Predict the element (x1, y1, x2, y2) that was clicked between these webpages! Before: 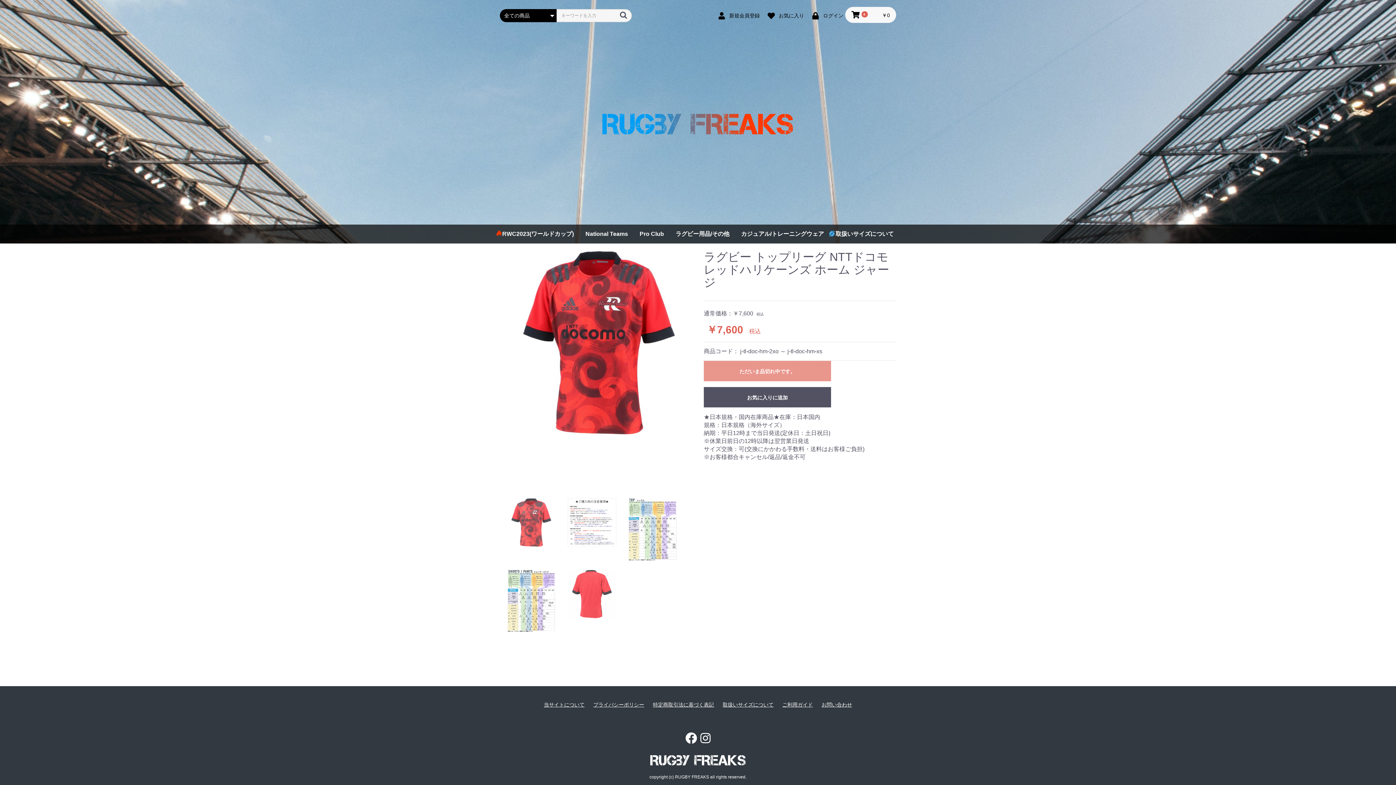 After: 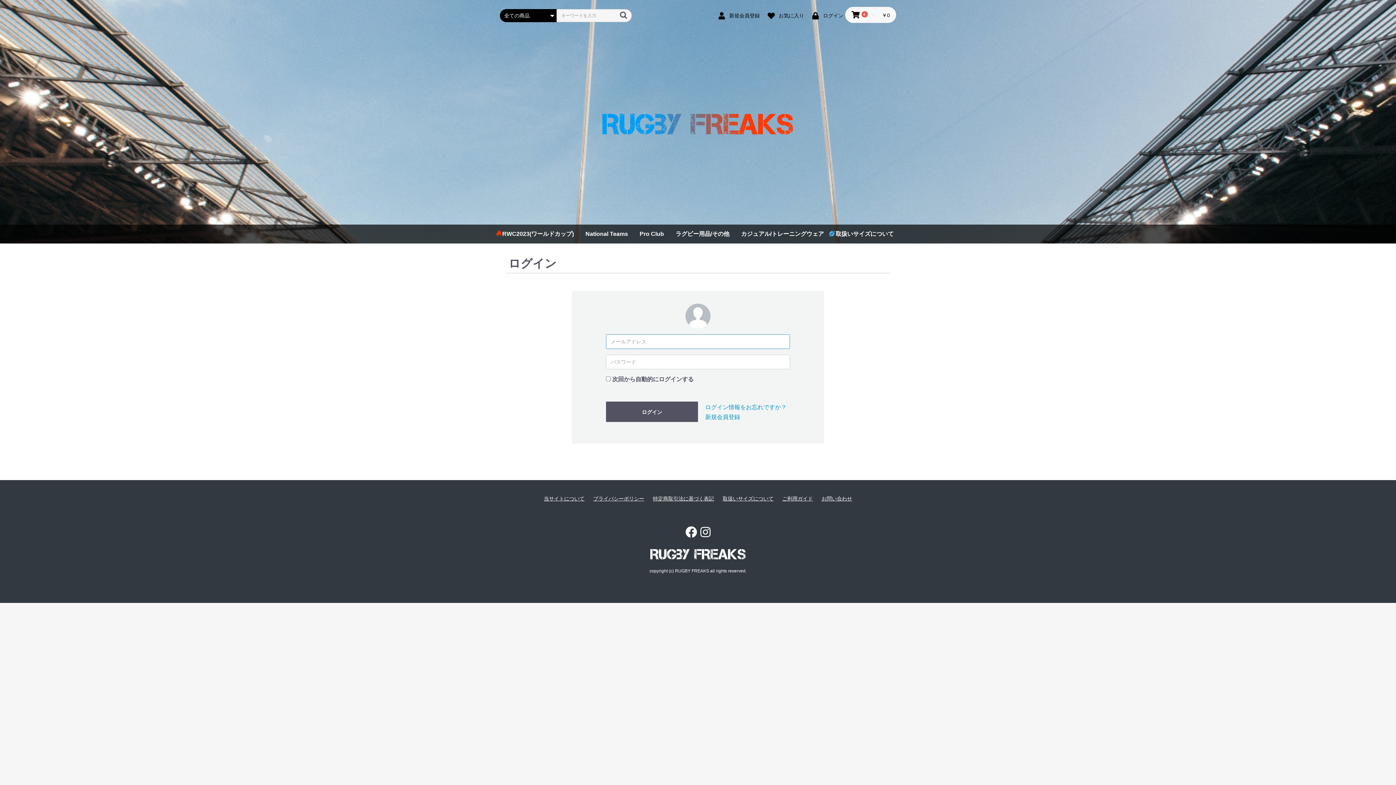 Action: label:  ログイン bbox: (807, 9, 845, 20)